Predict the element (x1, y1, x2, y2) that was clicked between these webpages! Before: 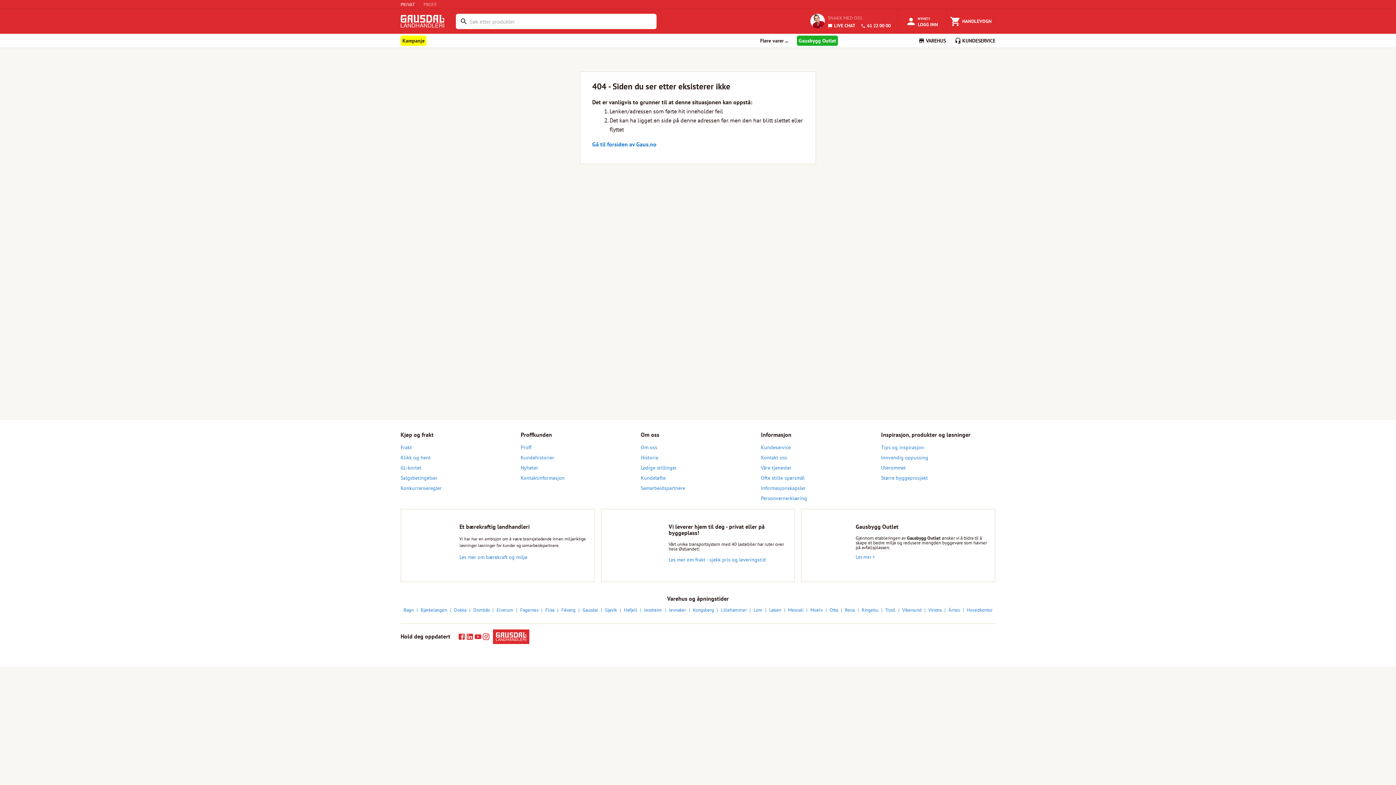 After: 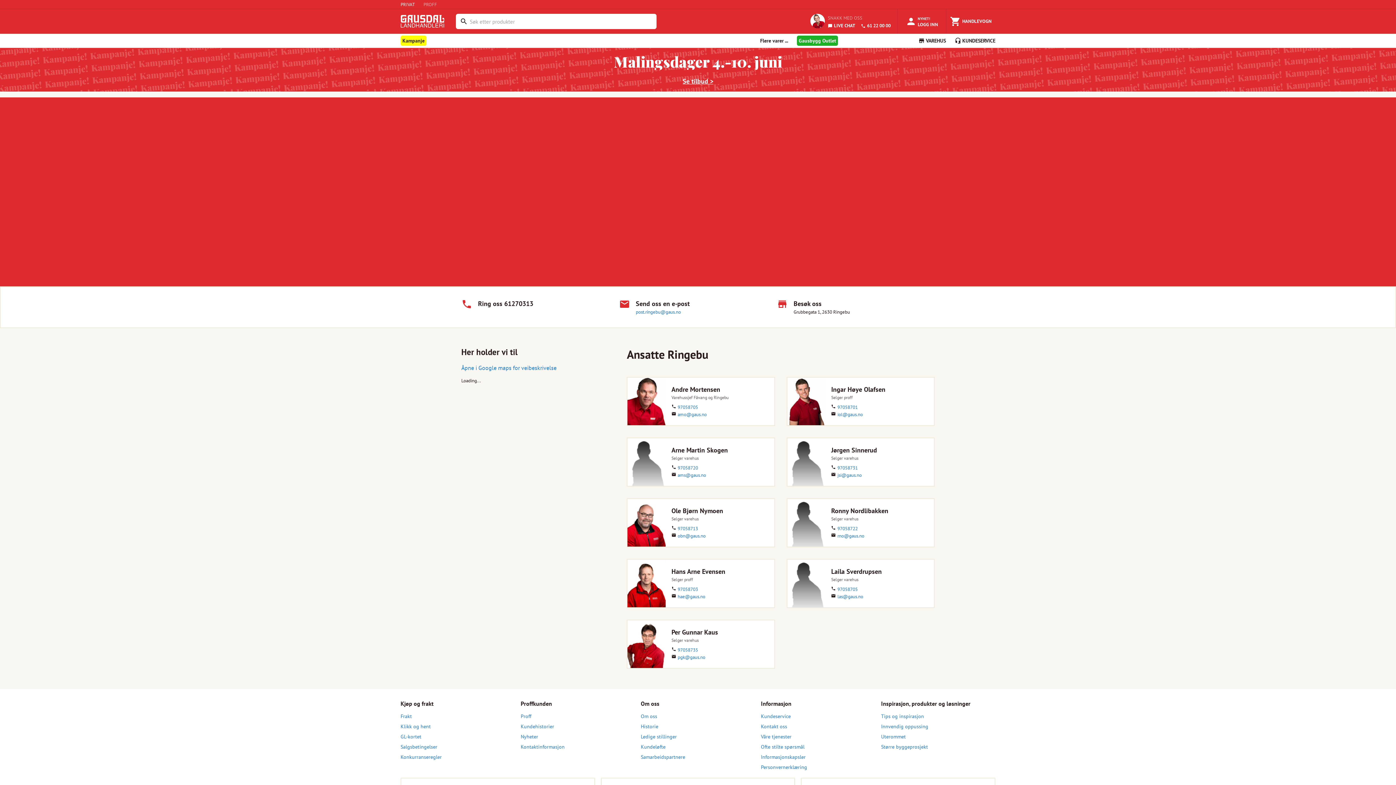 Action: label: Ringebu bbox: (861, 608, 882, 612)